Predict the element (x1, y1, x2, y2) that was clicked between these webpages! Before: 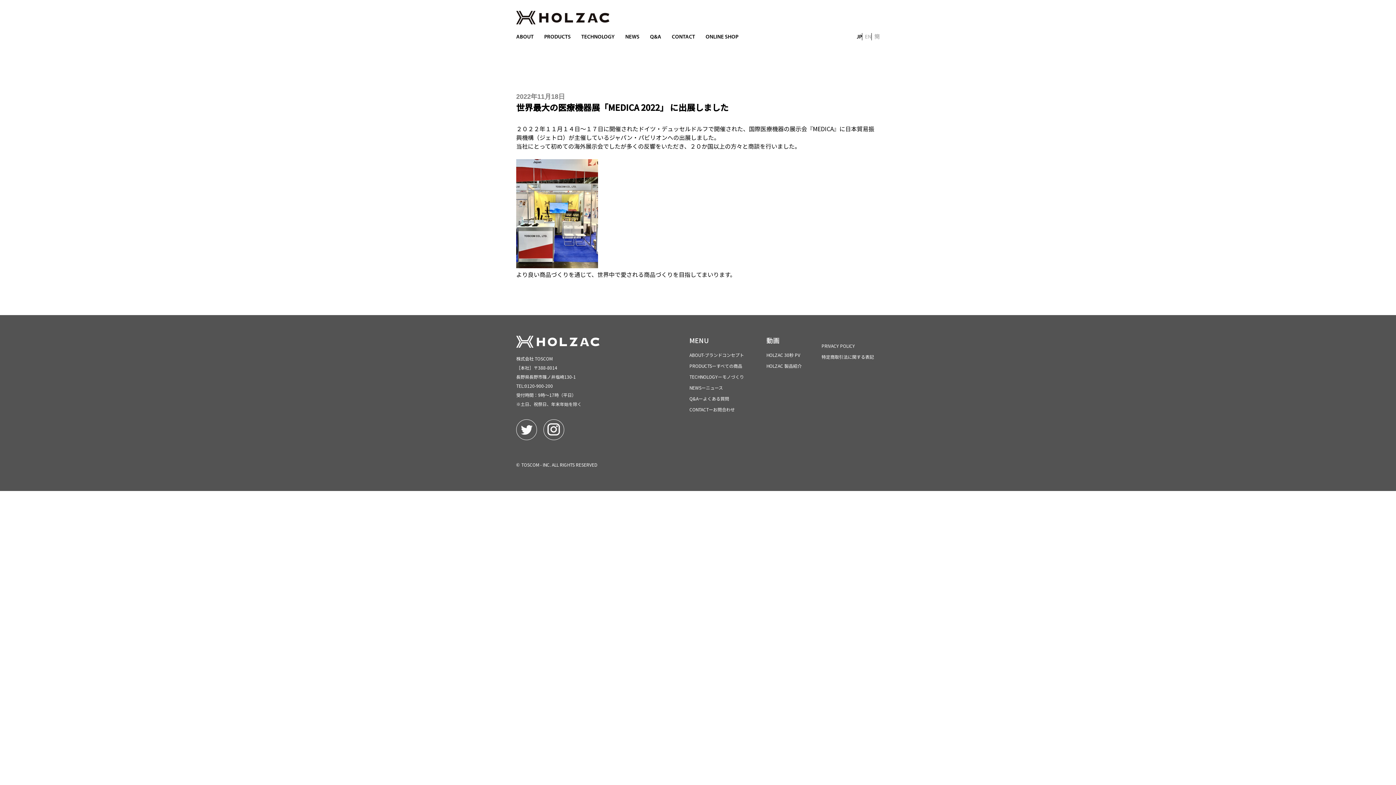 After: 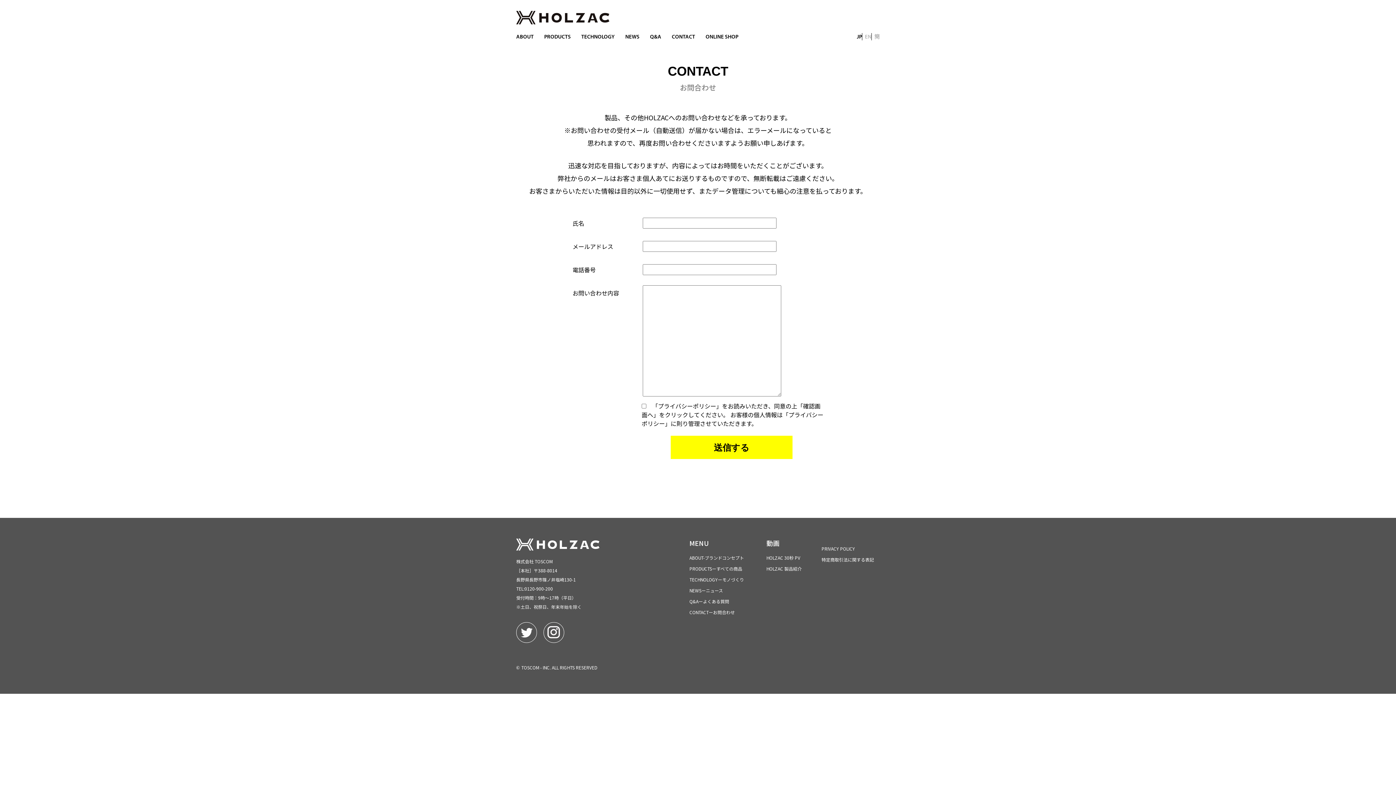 Action: bbox: (672, 33, 695, 40) label: CONTACT